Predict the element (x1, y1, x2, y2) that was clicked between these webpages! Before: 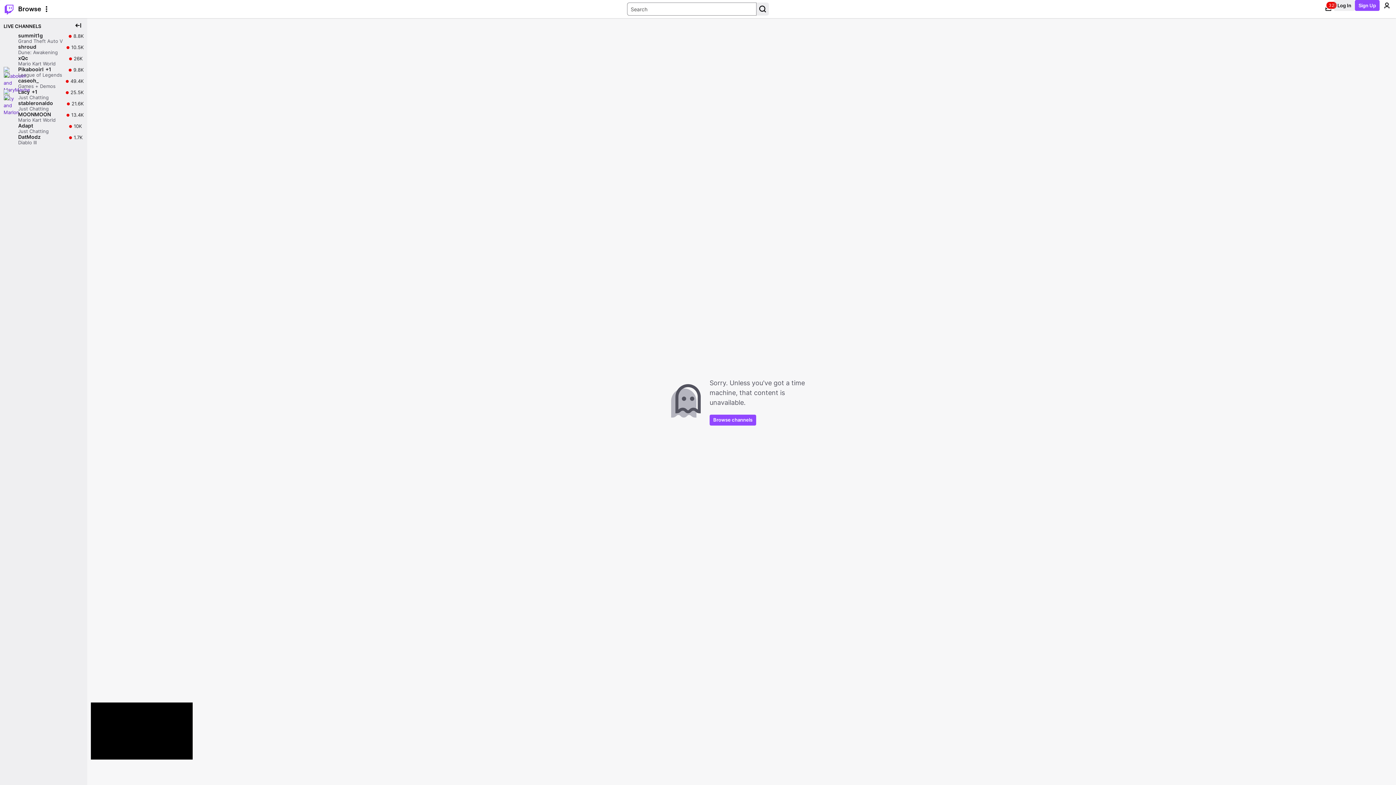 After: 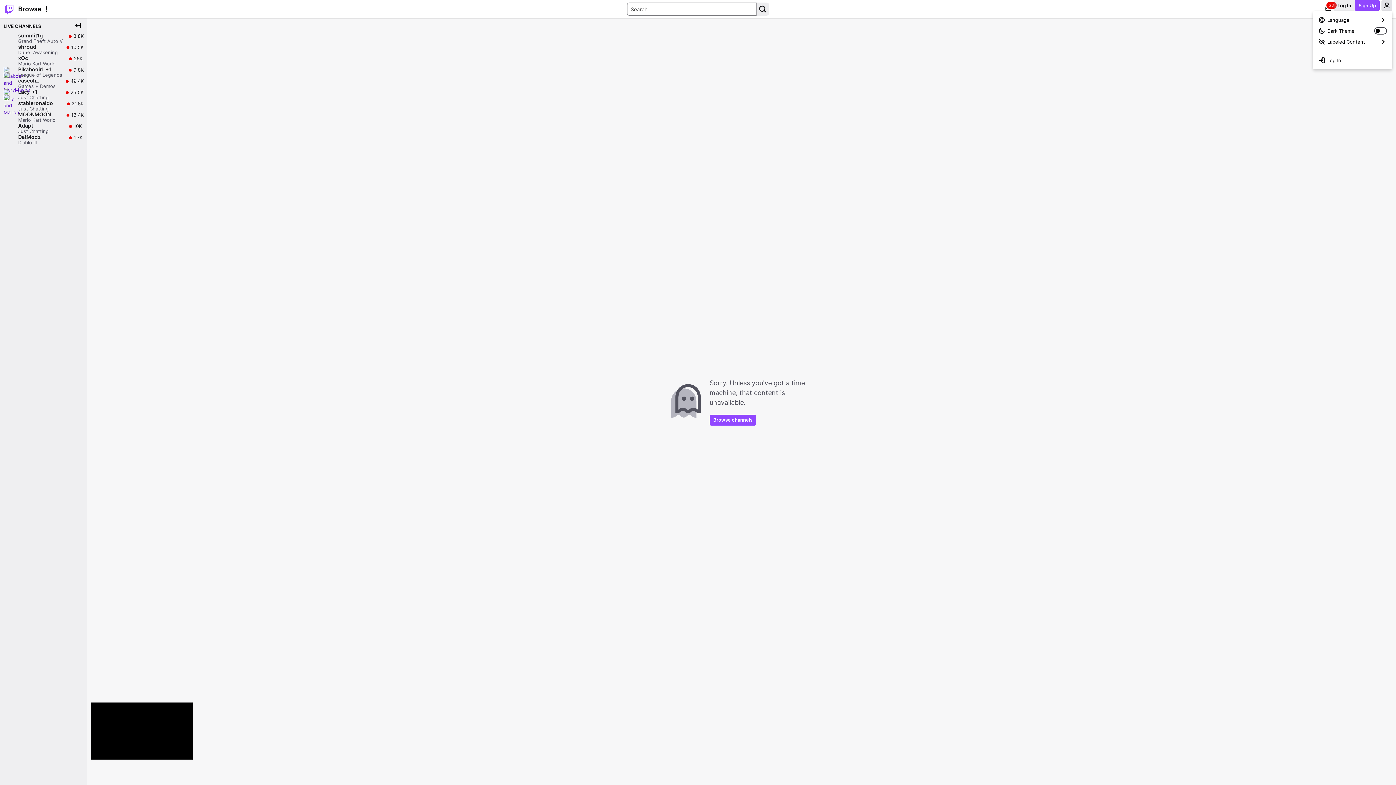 Action: label: User Menu bbox: (1381, 0, 1392, 10)